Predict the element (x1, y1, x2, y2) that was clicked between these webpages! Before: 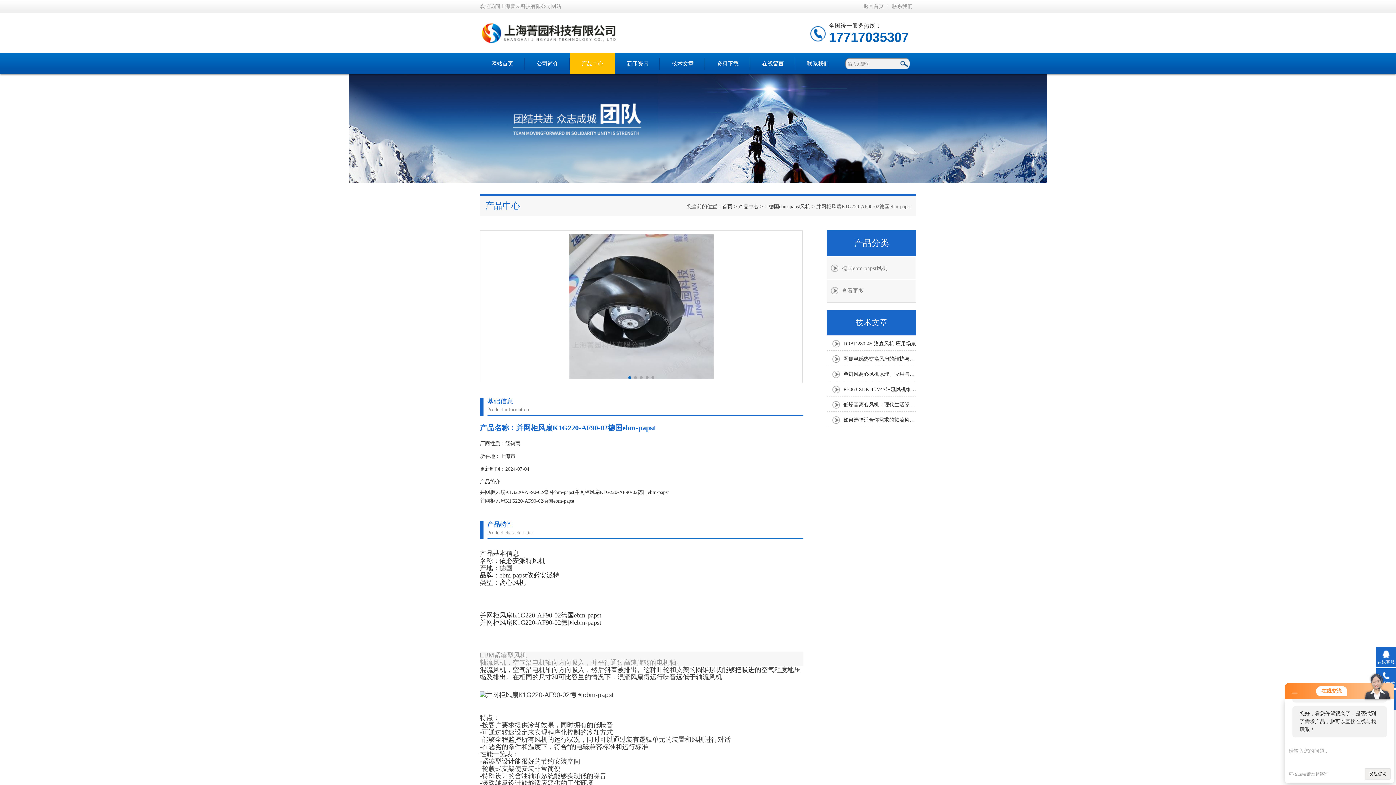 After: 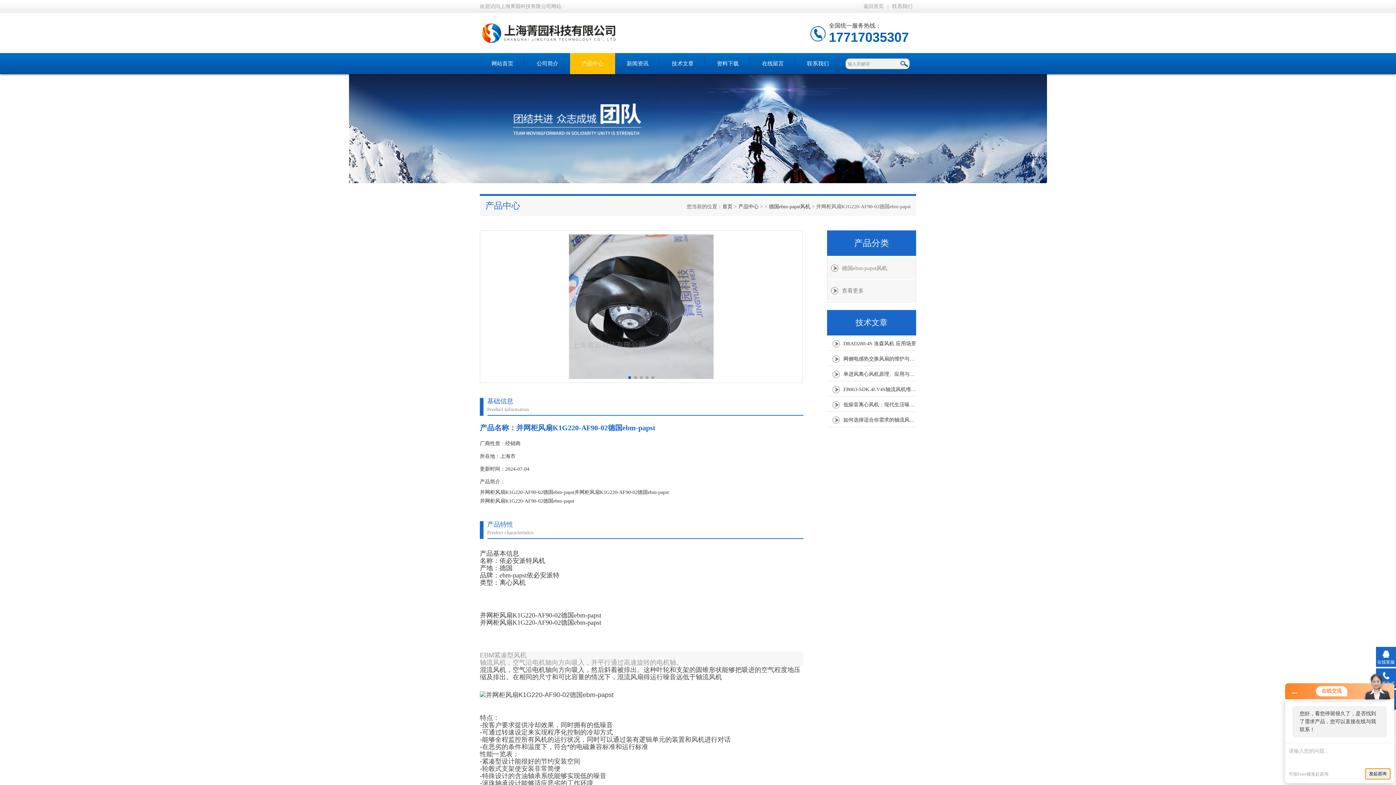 Action: bbox: (1365, 768, 1390, 780) label: 发起咨询